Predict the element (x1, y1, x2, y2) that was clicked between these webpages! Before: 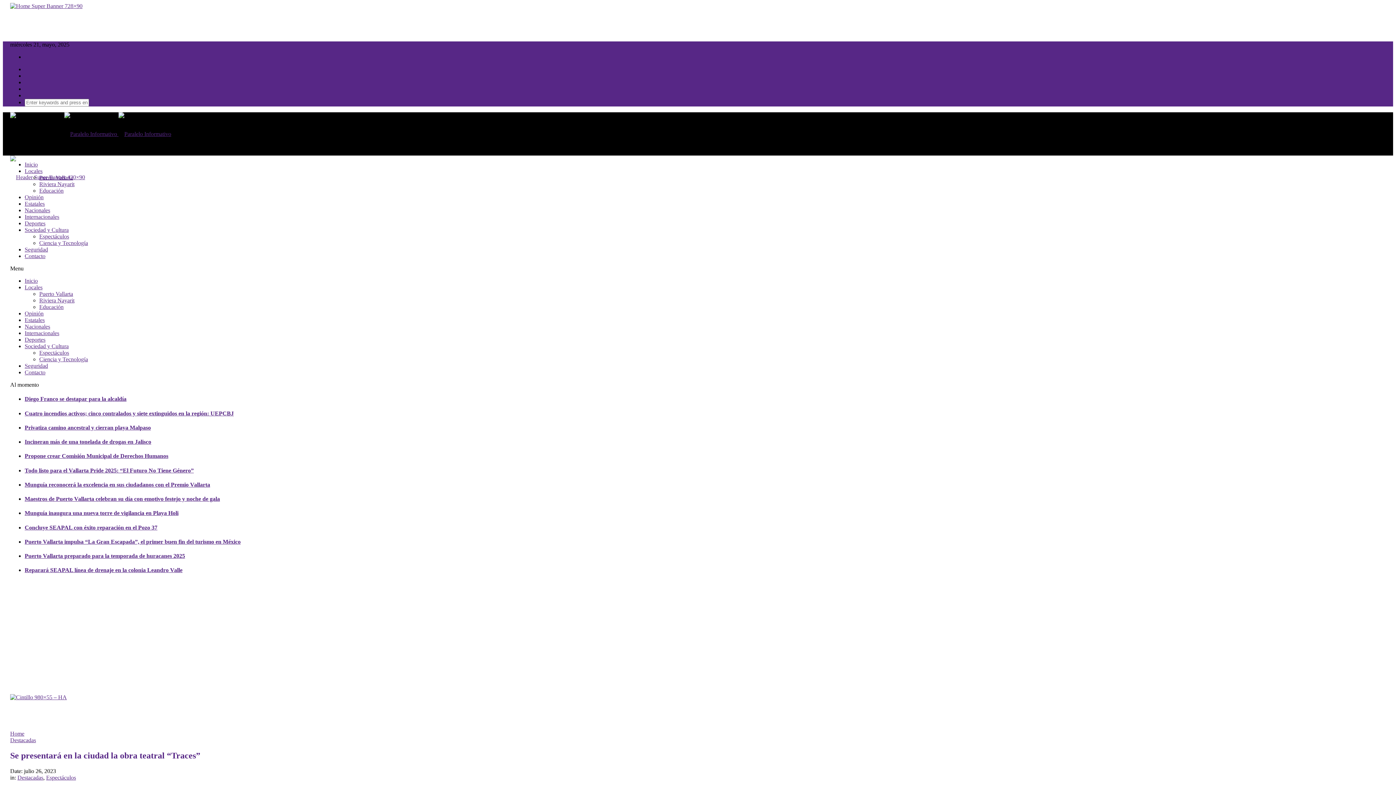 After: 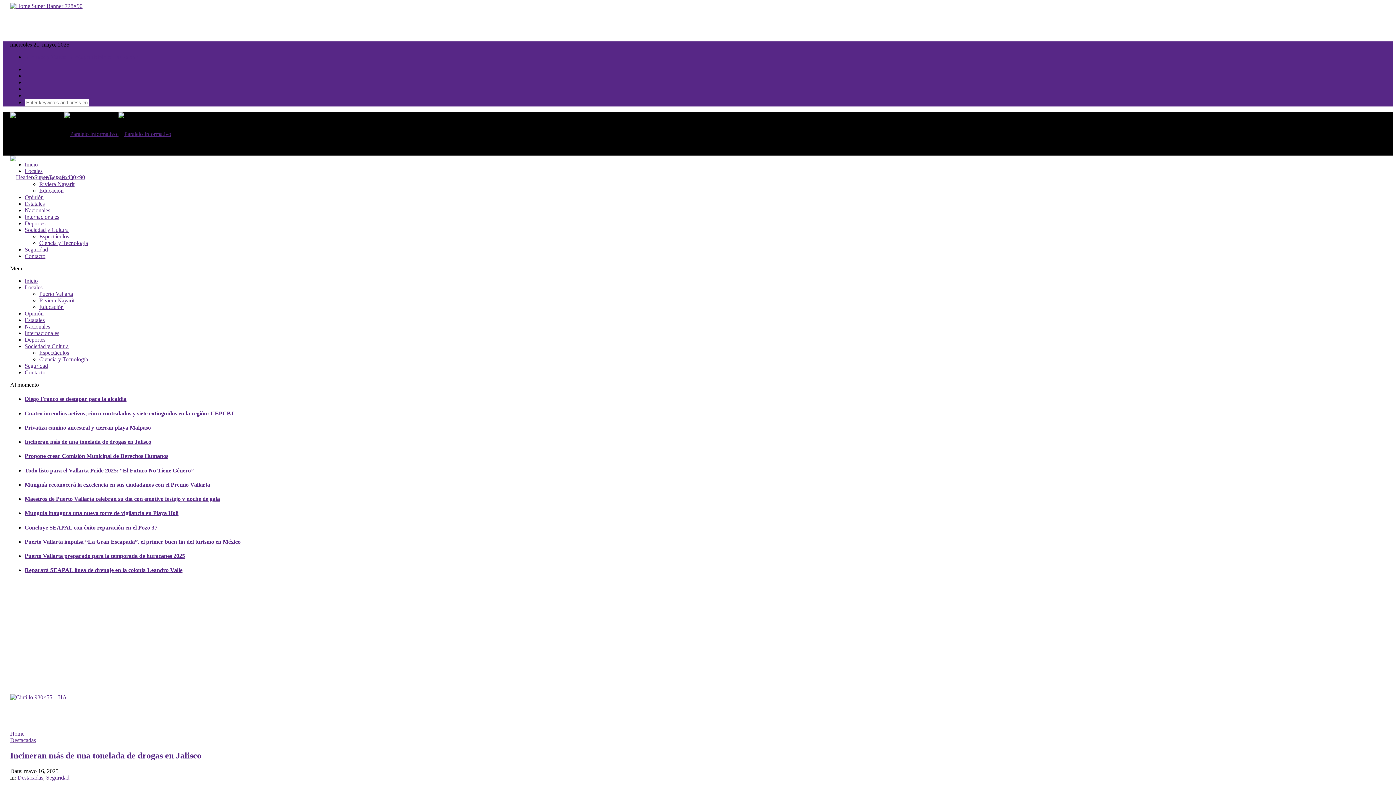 Action: label: Incineran más de una tonelada de drogas en Jalisco bbox: (24, 438, 151, 445)